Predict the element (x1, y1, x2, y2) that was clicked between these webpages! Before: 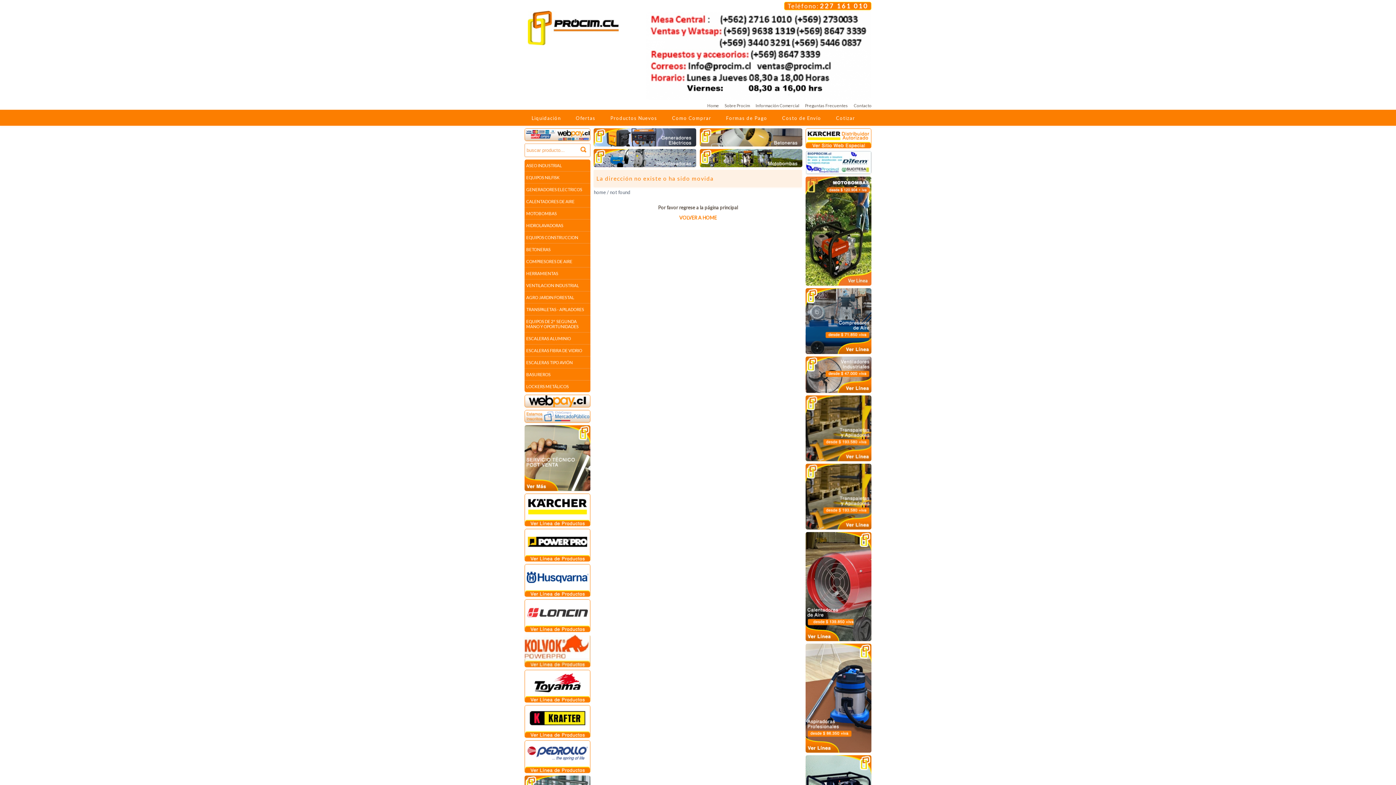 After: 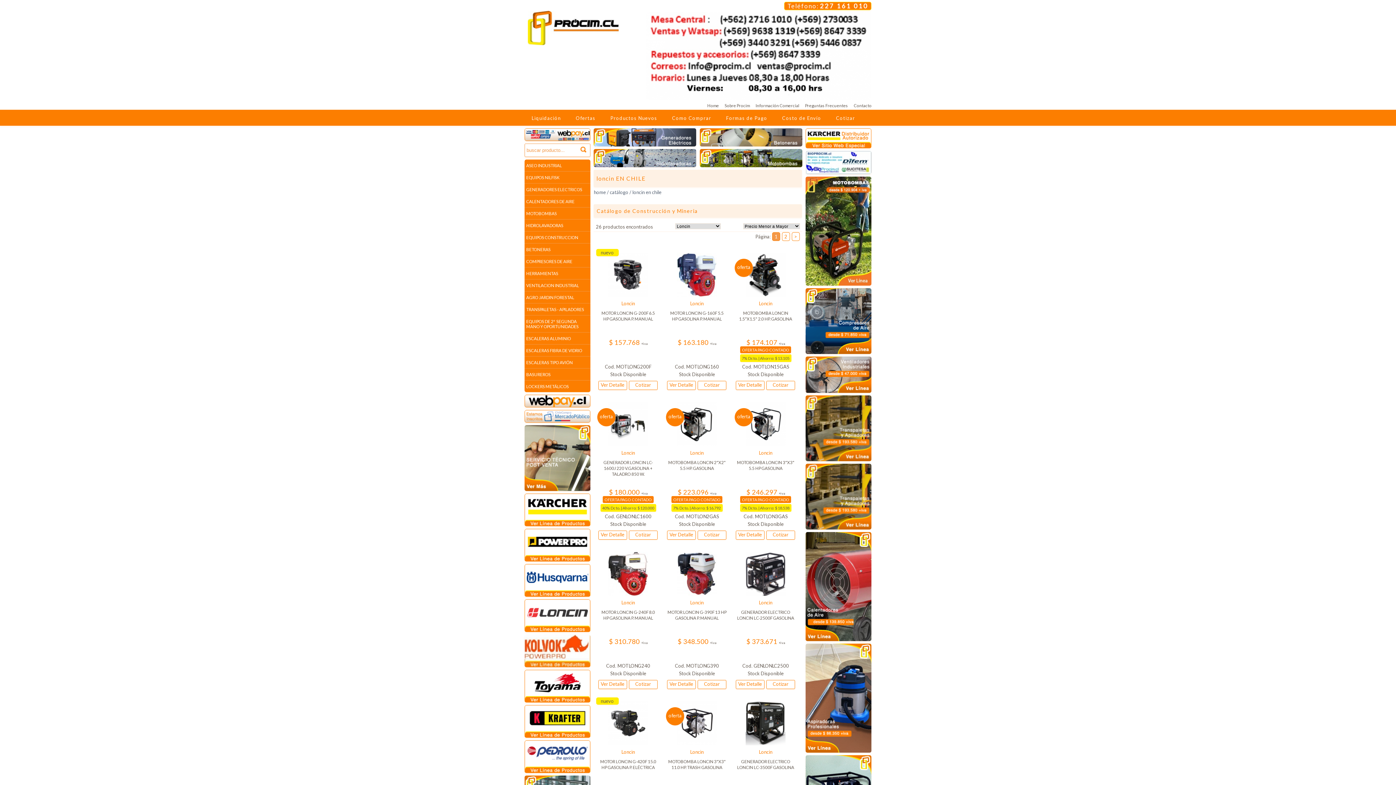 Action: bbox: (524, 629, 590, 635)